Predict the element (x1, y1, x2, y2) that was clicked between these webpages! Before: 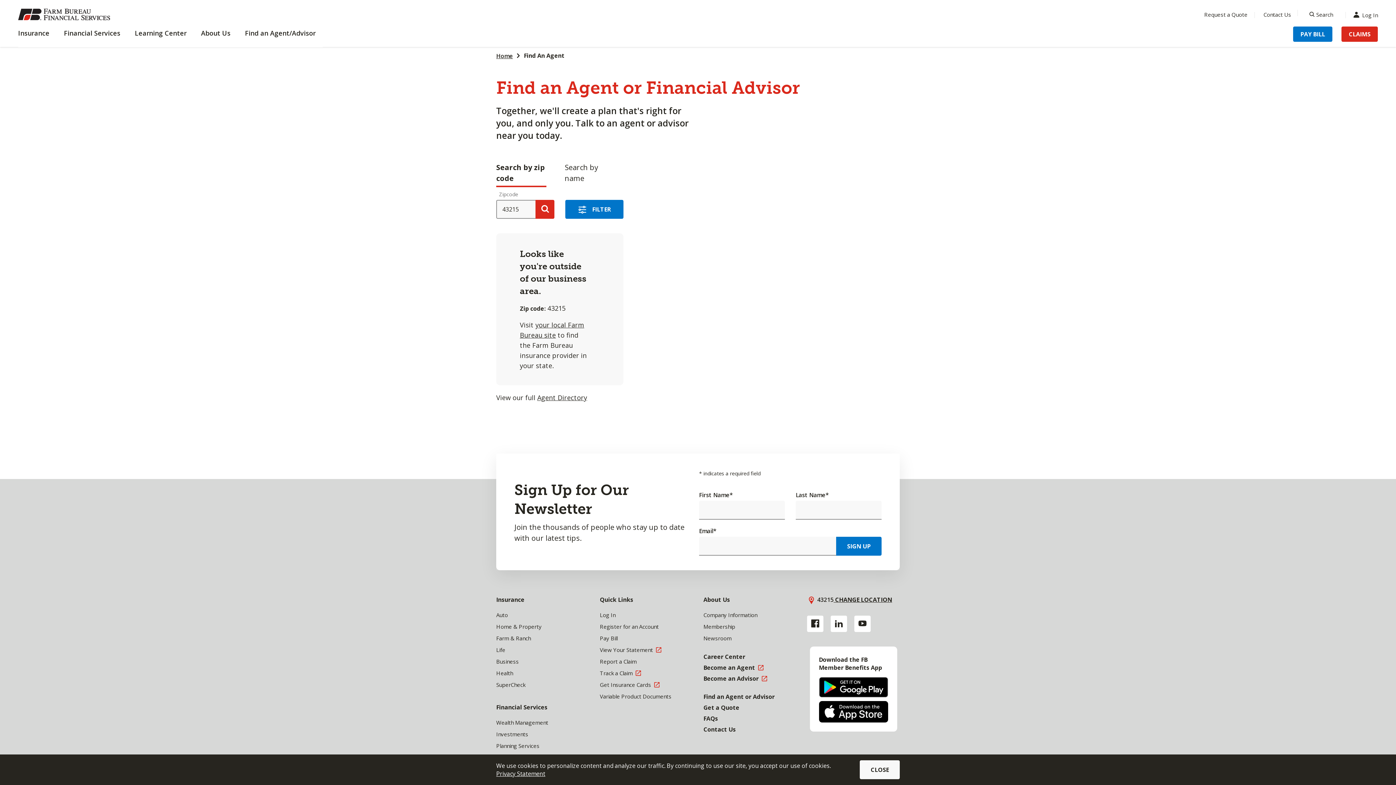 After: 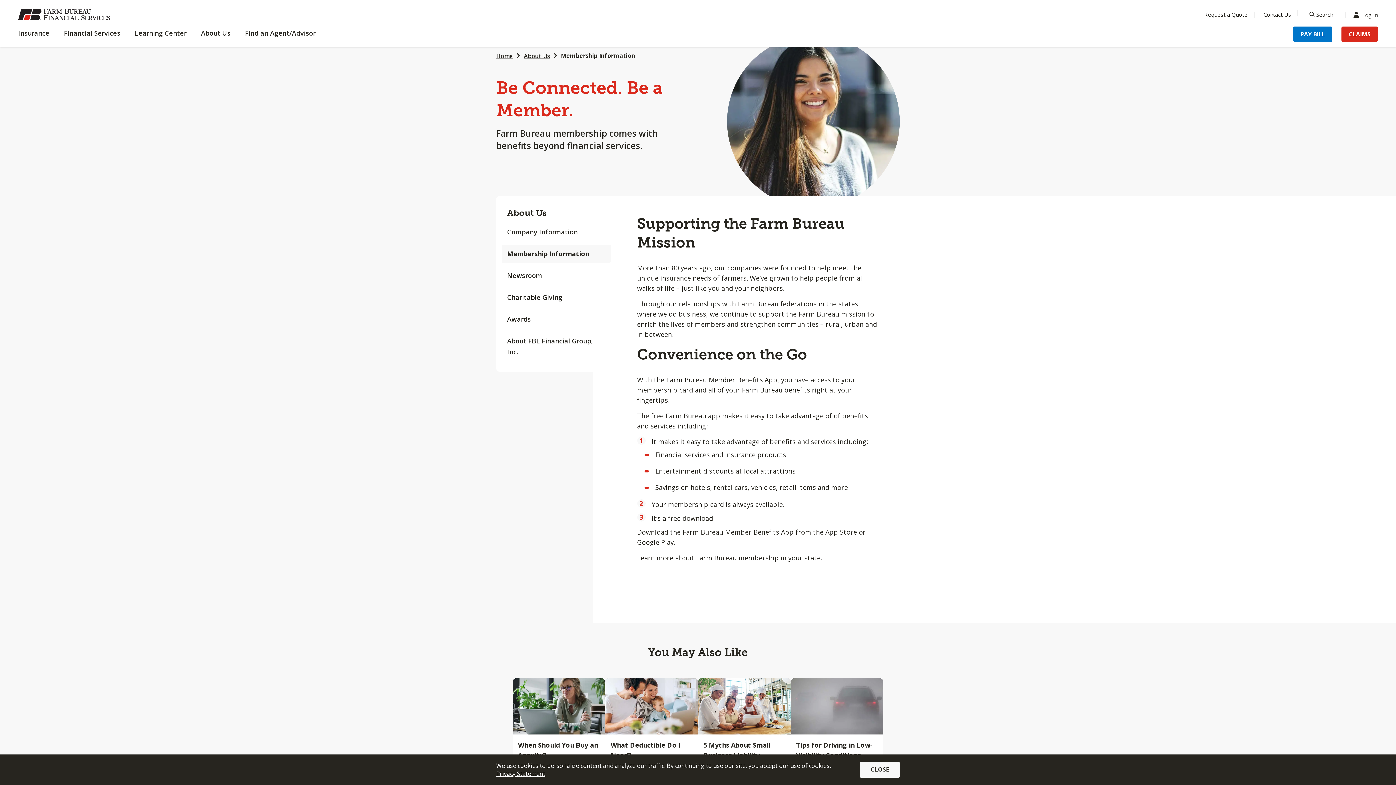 Action: label: Membership bbox: (703, 621, 796, 632)